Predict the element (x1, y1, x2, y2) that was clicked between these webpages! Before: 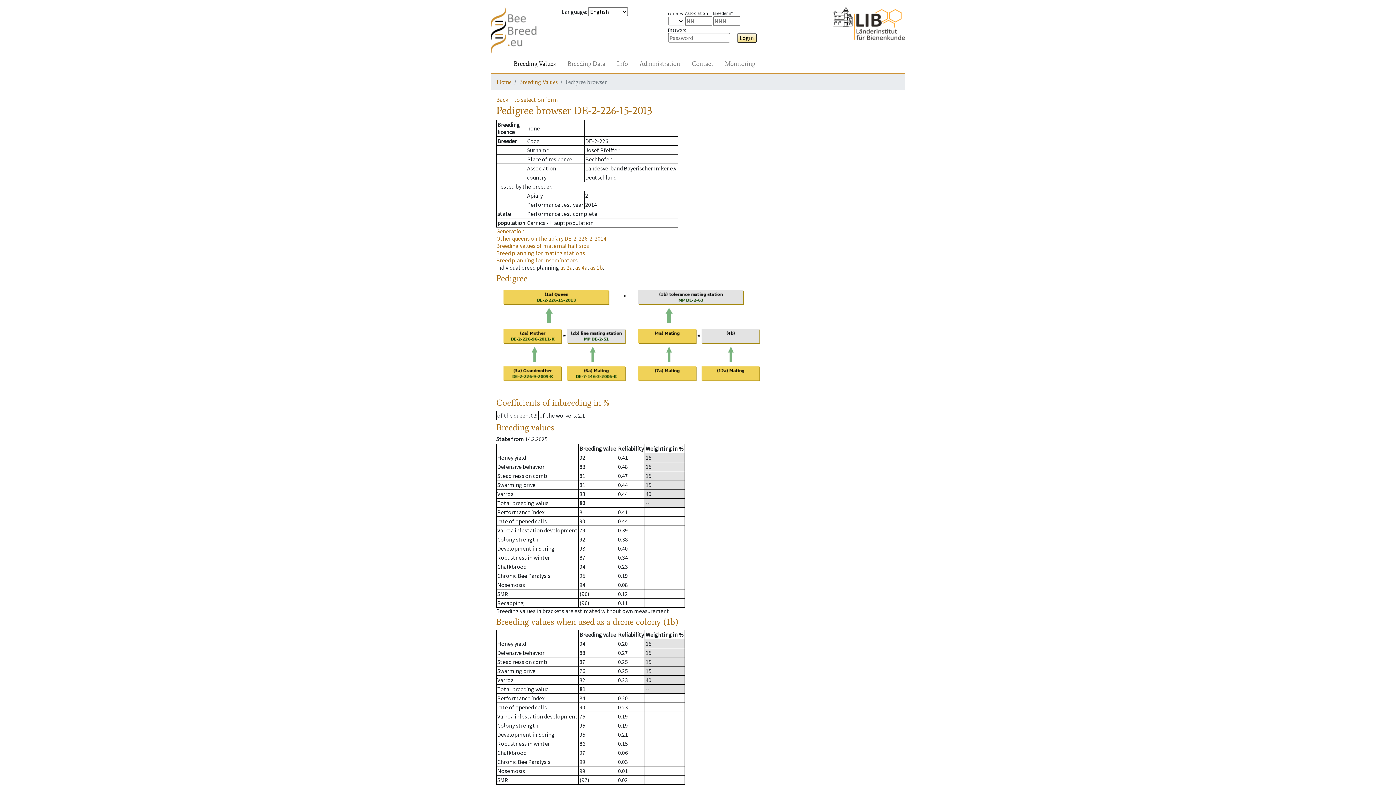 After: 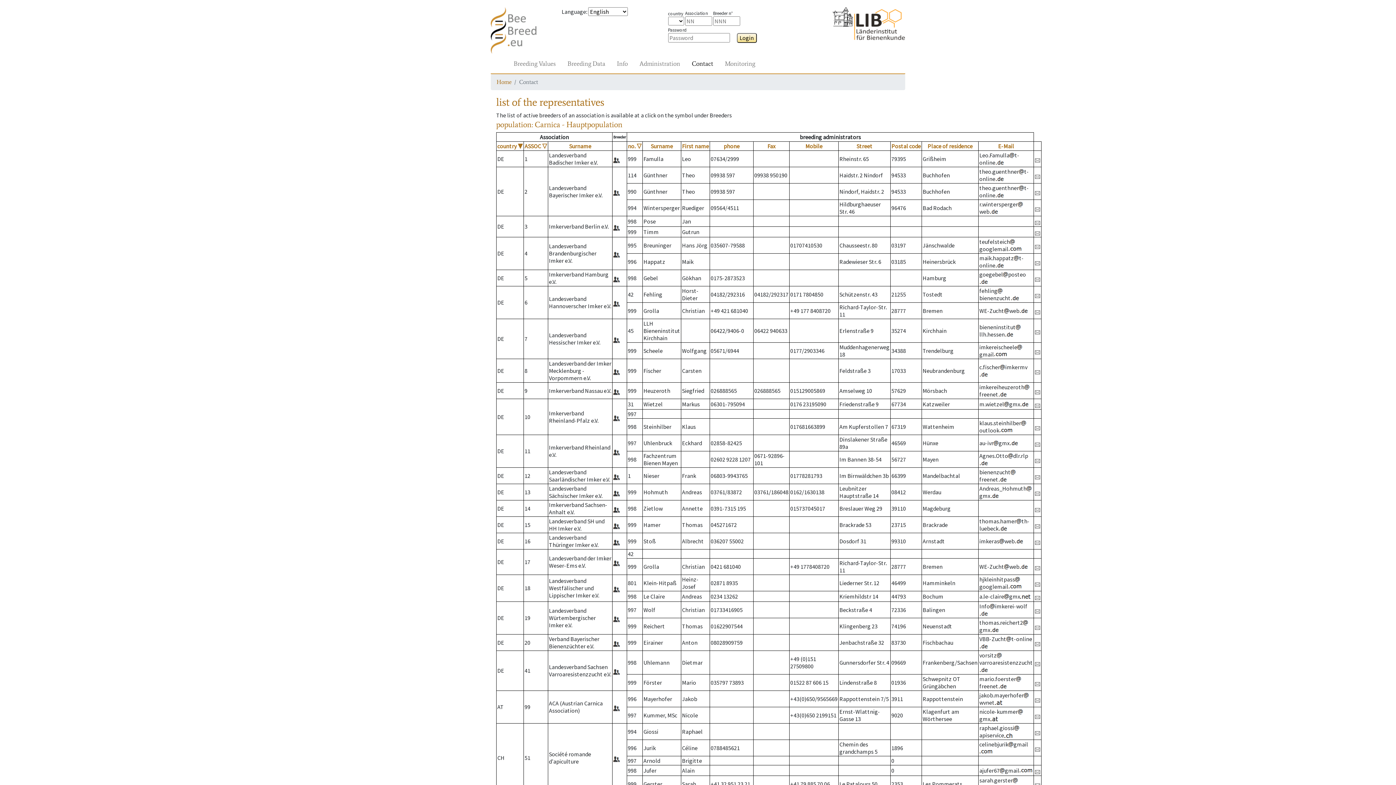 Action: label: Contact bbox: (689, 56, 716, 70)